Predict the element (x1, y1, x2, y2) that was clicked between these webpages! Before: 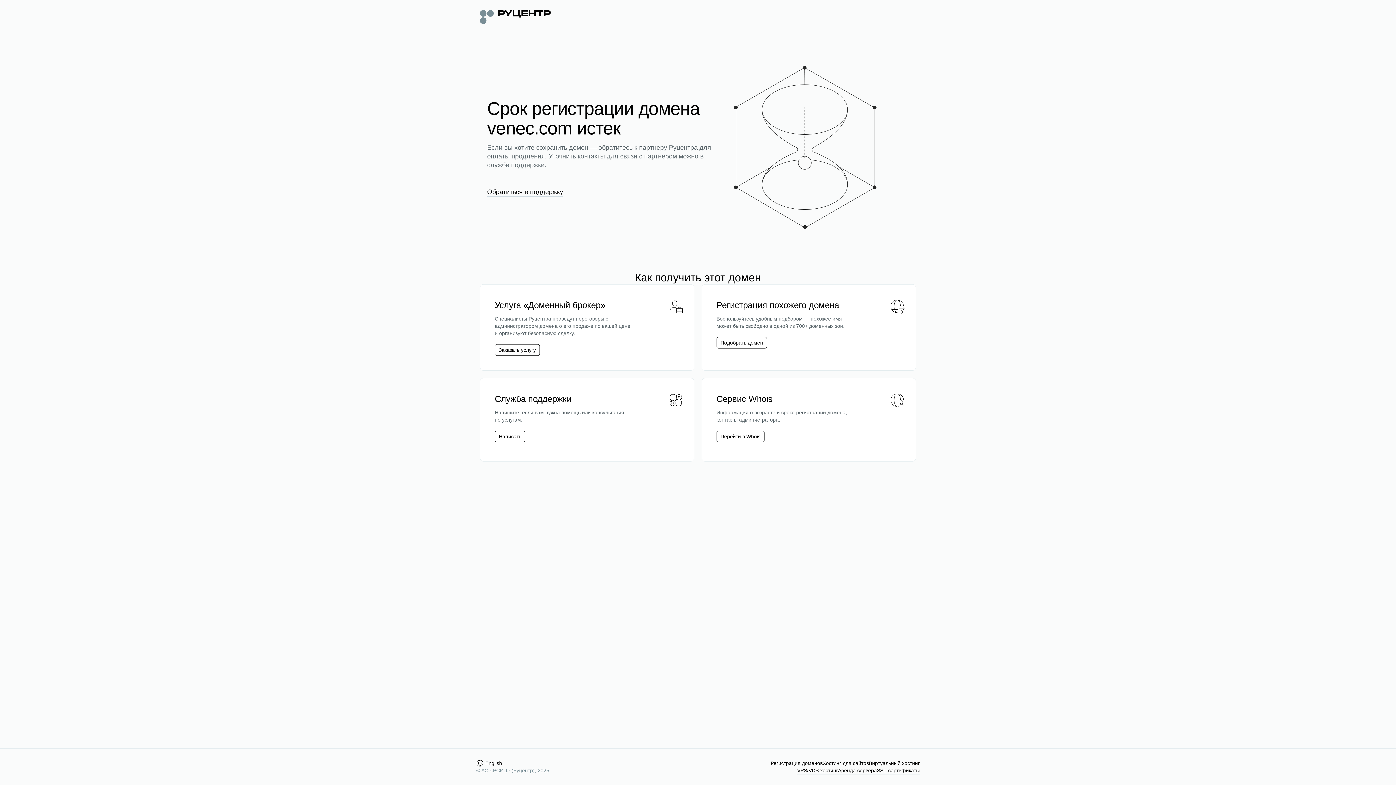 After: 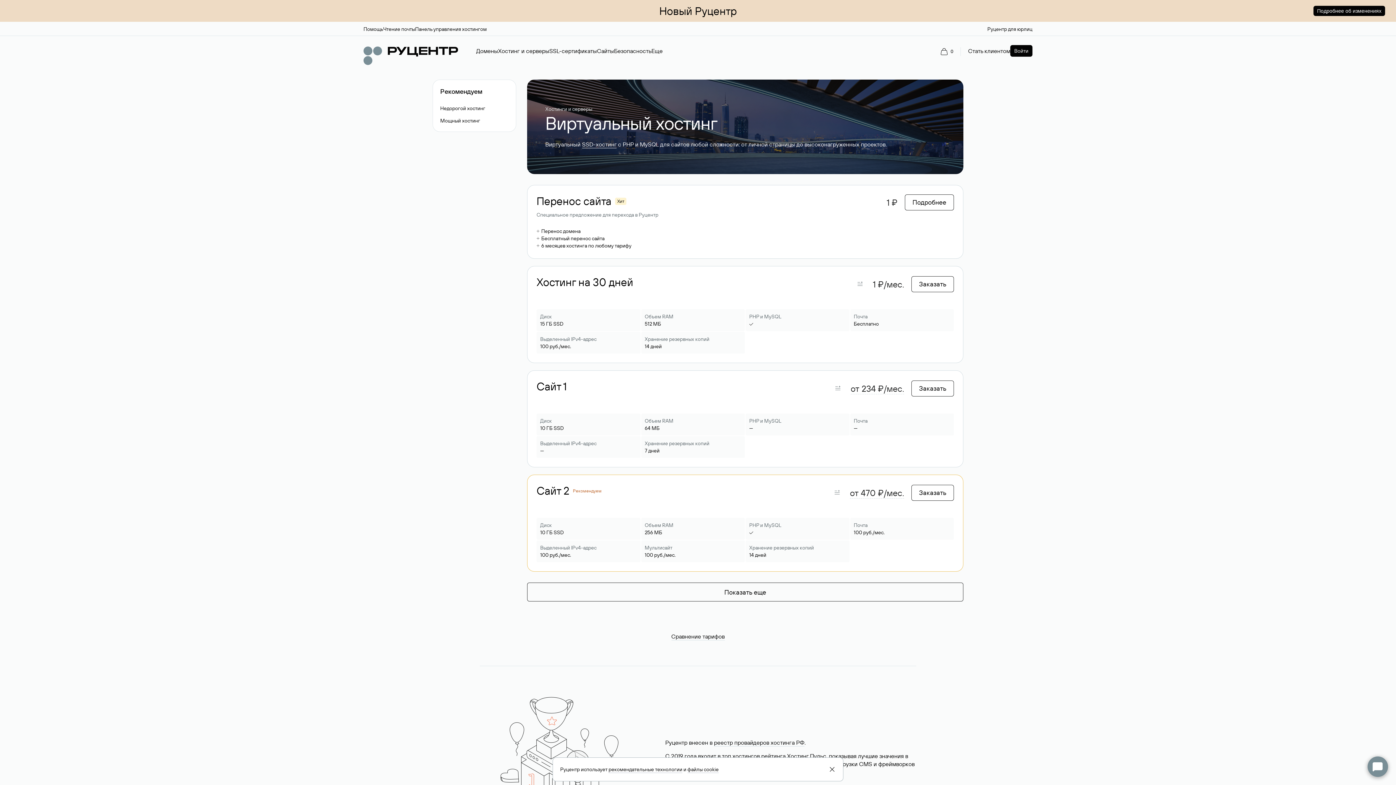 Action: bbox: (869, 760, 920, 767) label: Виртуальный хостинг